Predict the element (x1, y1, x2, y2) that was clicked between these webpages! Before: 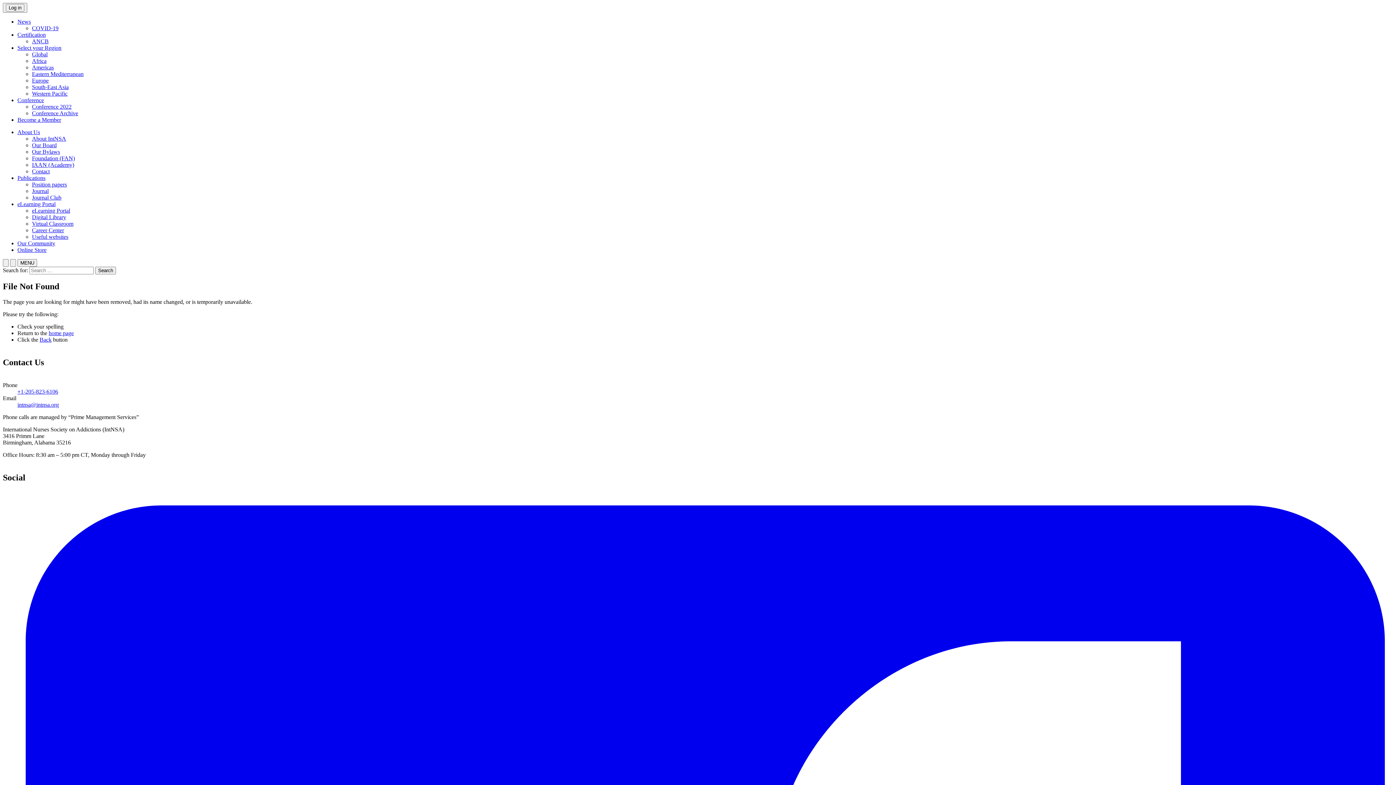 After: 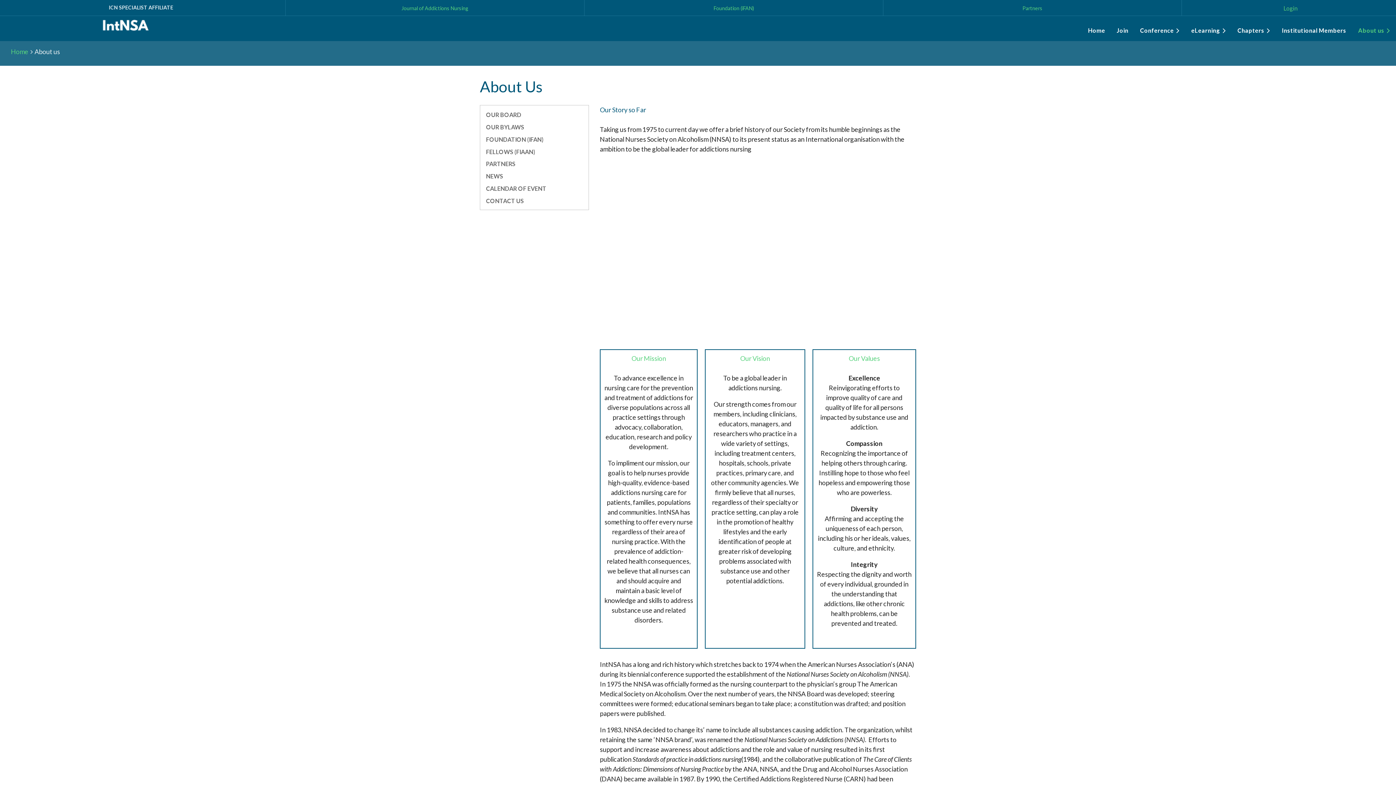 Action: bbox: (32, 142, 56, 148) label: Our Board